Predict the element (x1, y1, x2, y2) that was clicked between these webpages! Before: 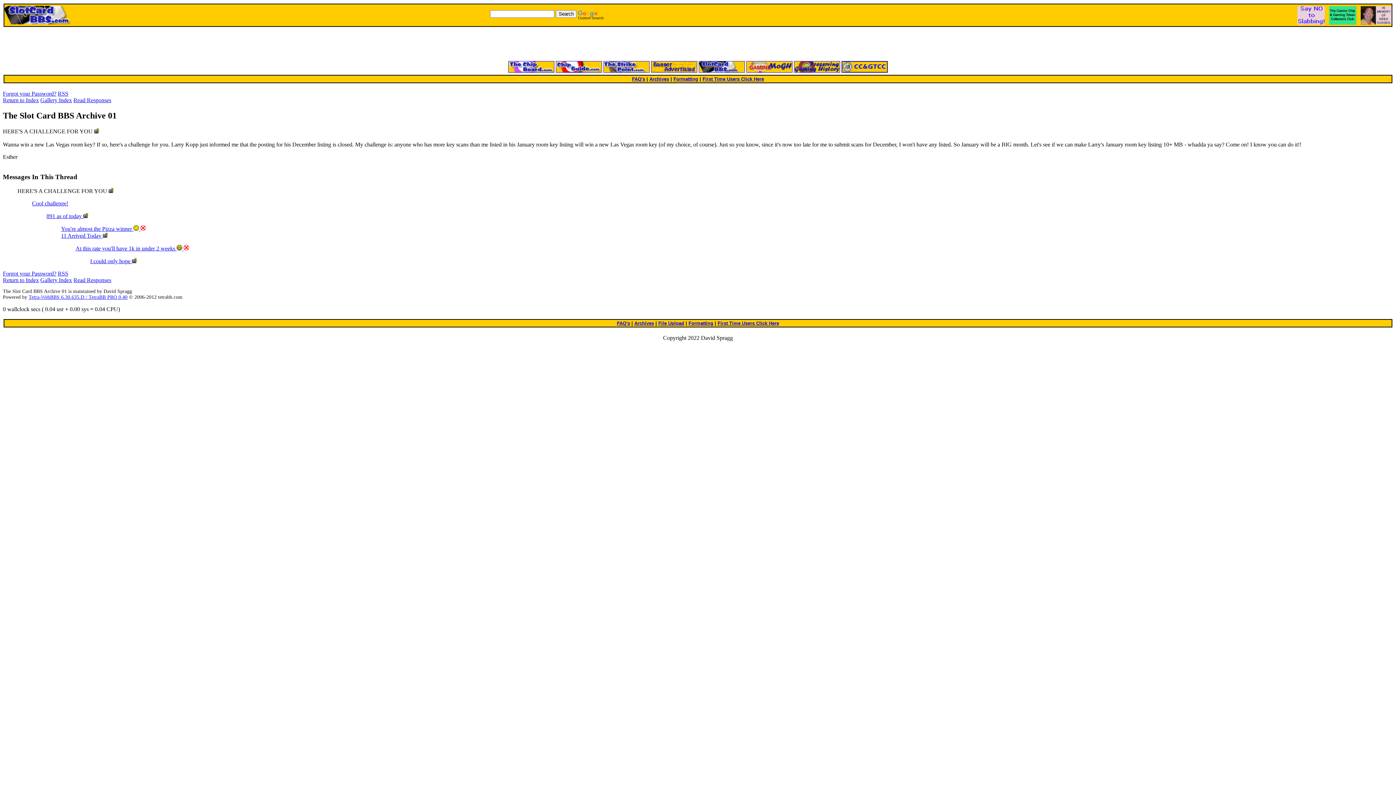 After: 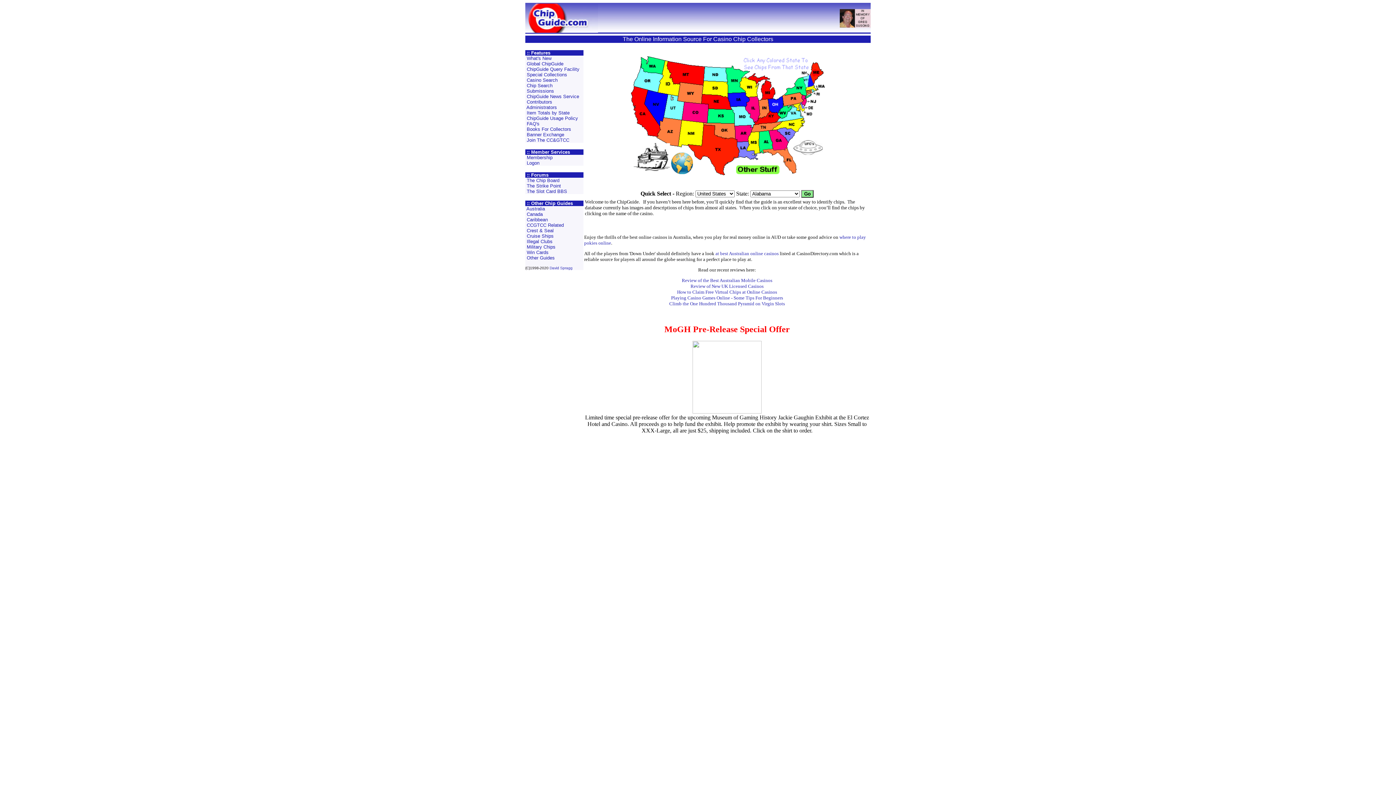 Action: bbox: (556, 67, 602, 73)